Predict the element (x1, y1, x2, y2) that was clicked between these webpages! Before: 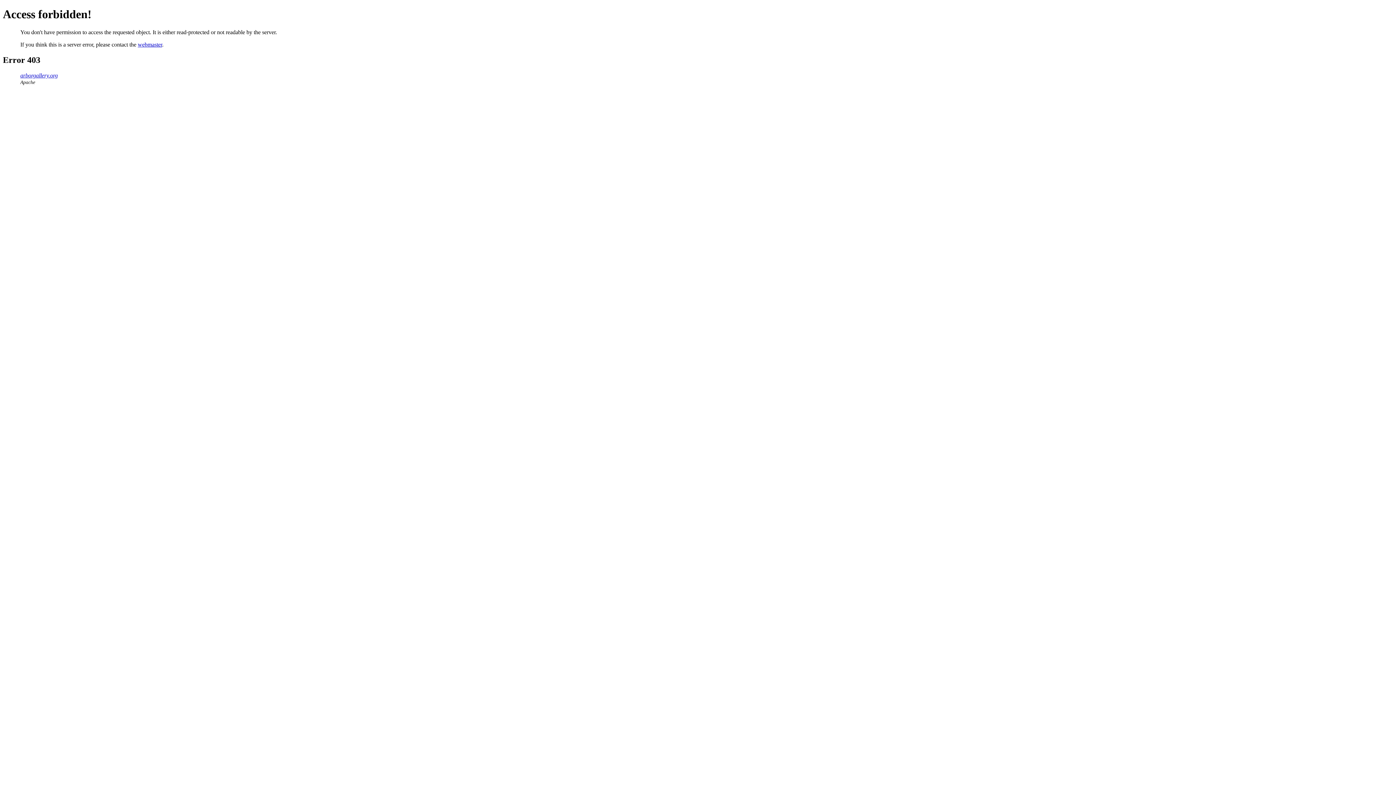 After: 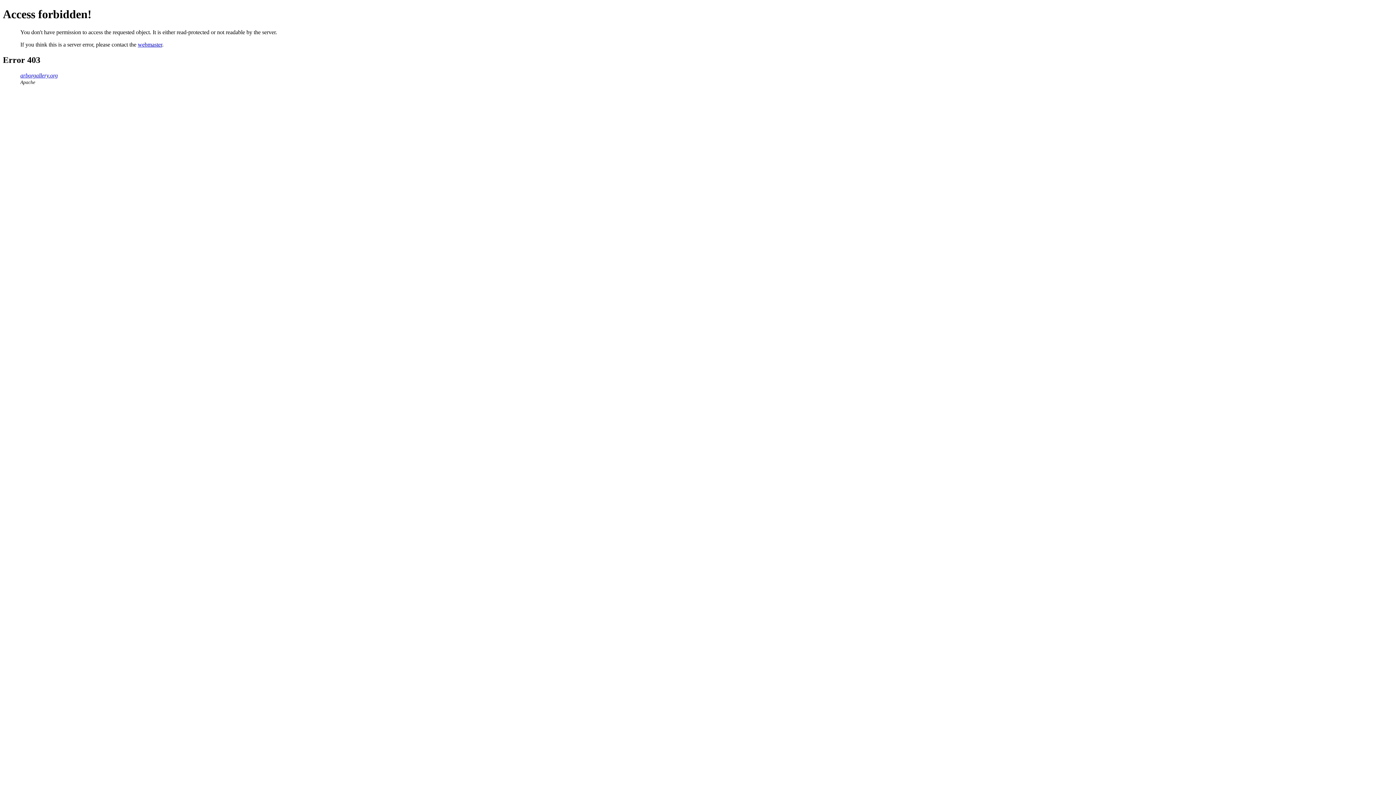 Action: label: webmaster bbox: (137, 41, 162, 47)